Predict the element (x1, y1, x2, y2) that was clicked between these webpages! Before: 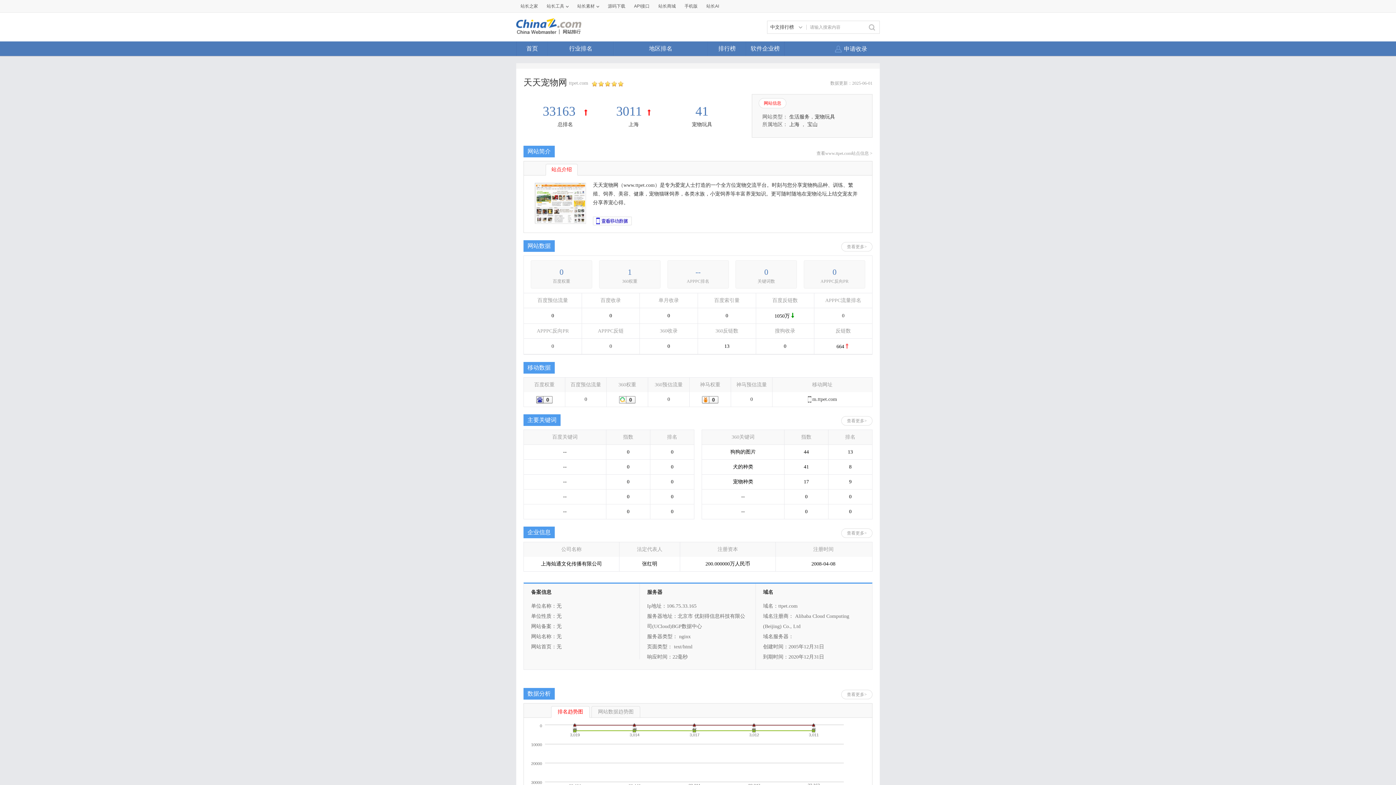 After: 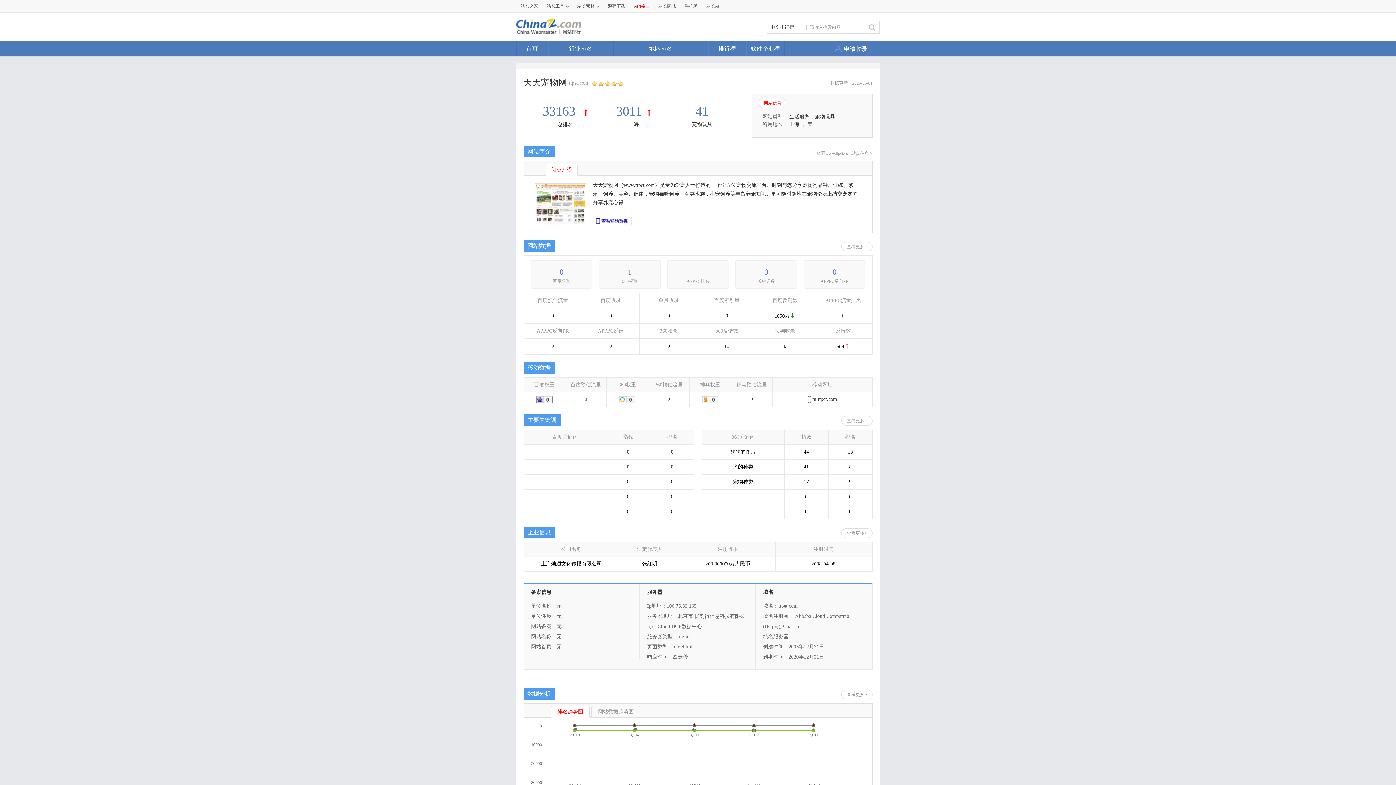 Action: label: API接口 bbox: (630, 0, 653, 12)